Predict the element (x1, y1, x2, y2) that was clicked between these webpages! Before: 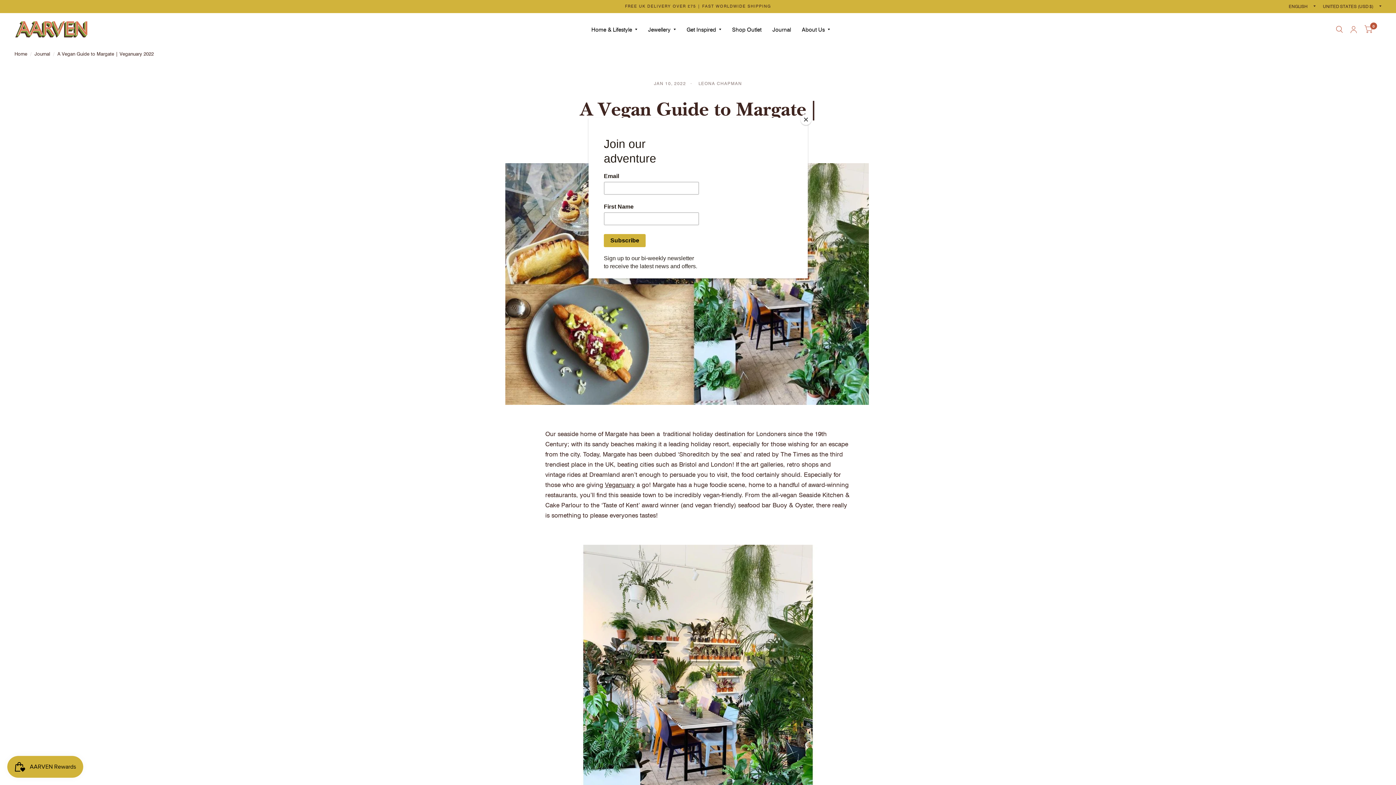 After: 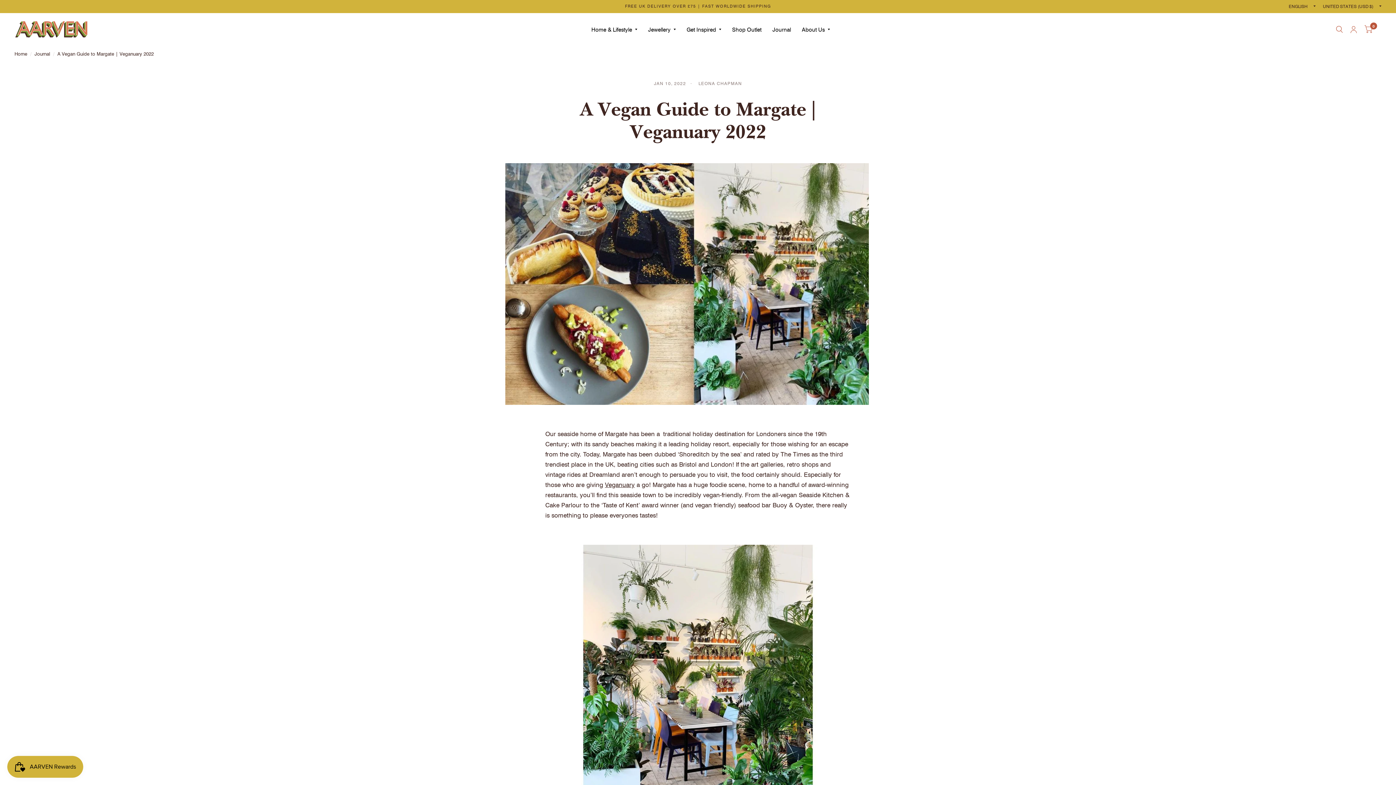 Action: label: Close bbox: (800, 114, 811, 125)